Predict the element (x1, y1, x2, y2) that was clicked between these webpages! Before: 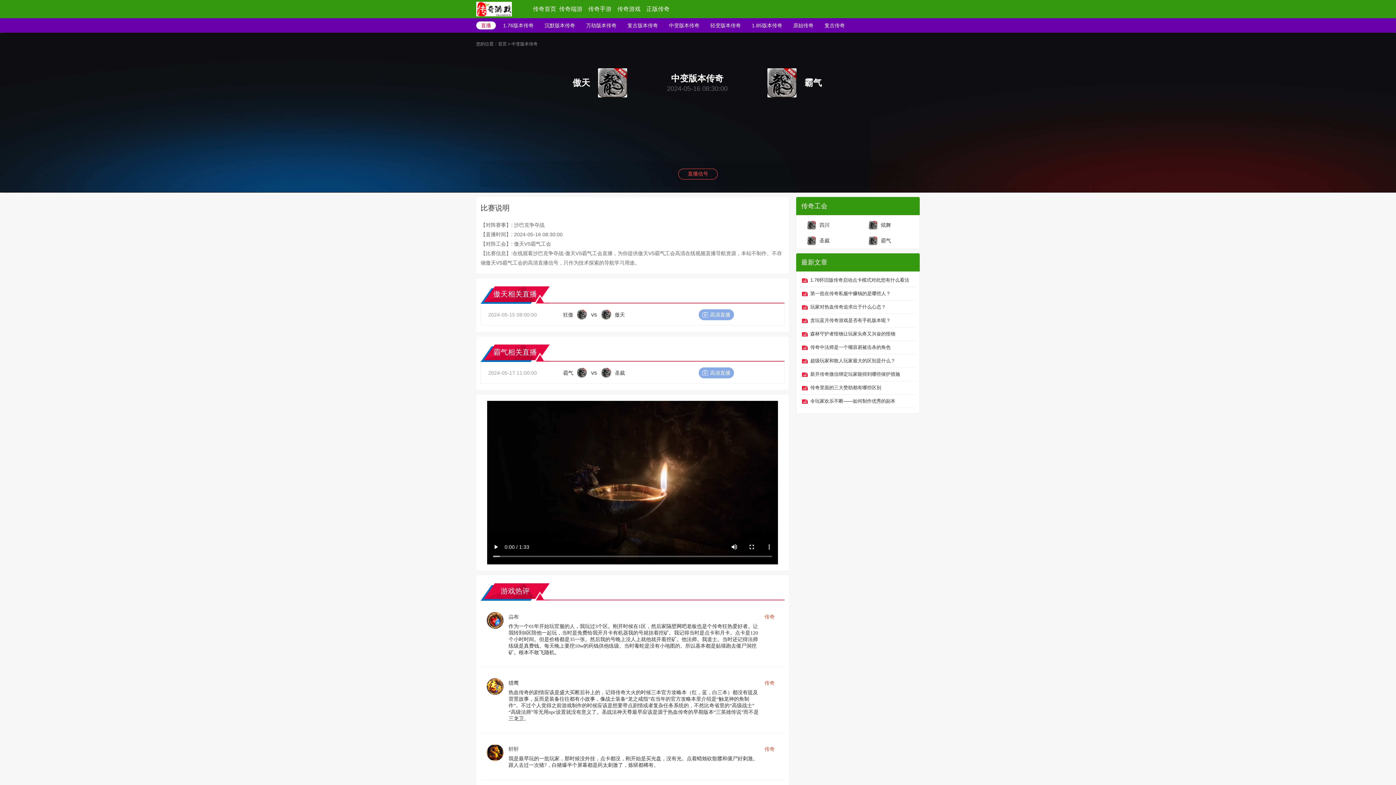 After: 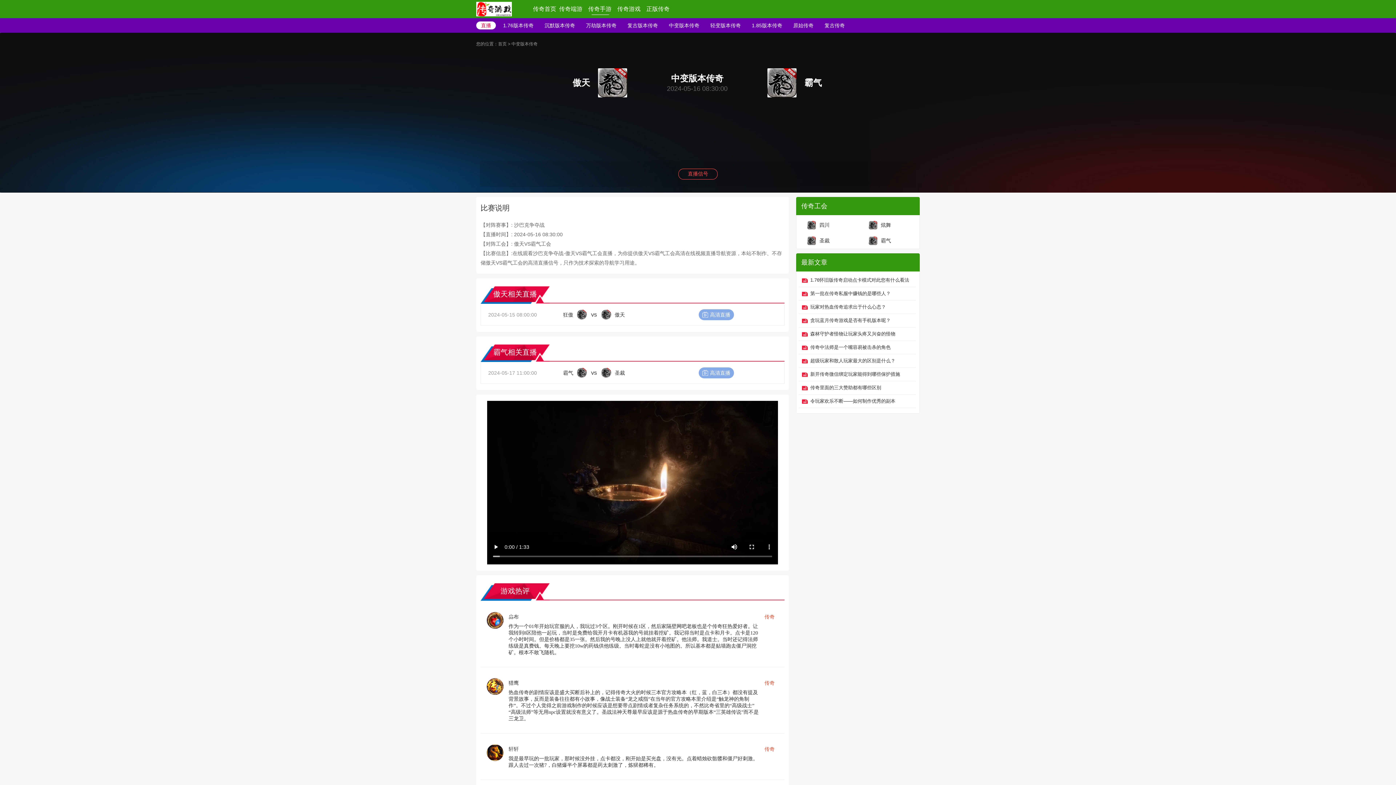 Action: label: 传奇手游 bbox: (588, 5, 611, 12)